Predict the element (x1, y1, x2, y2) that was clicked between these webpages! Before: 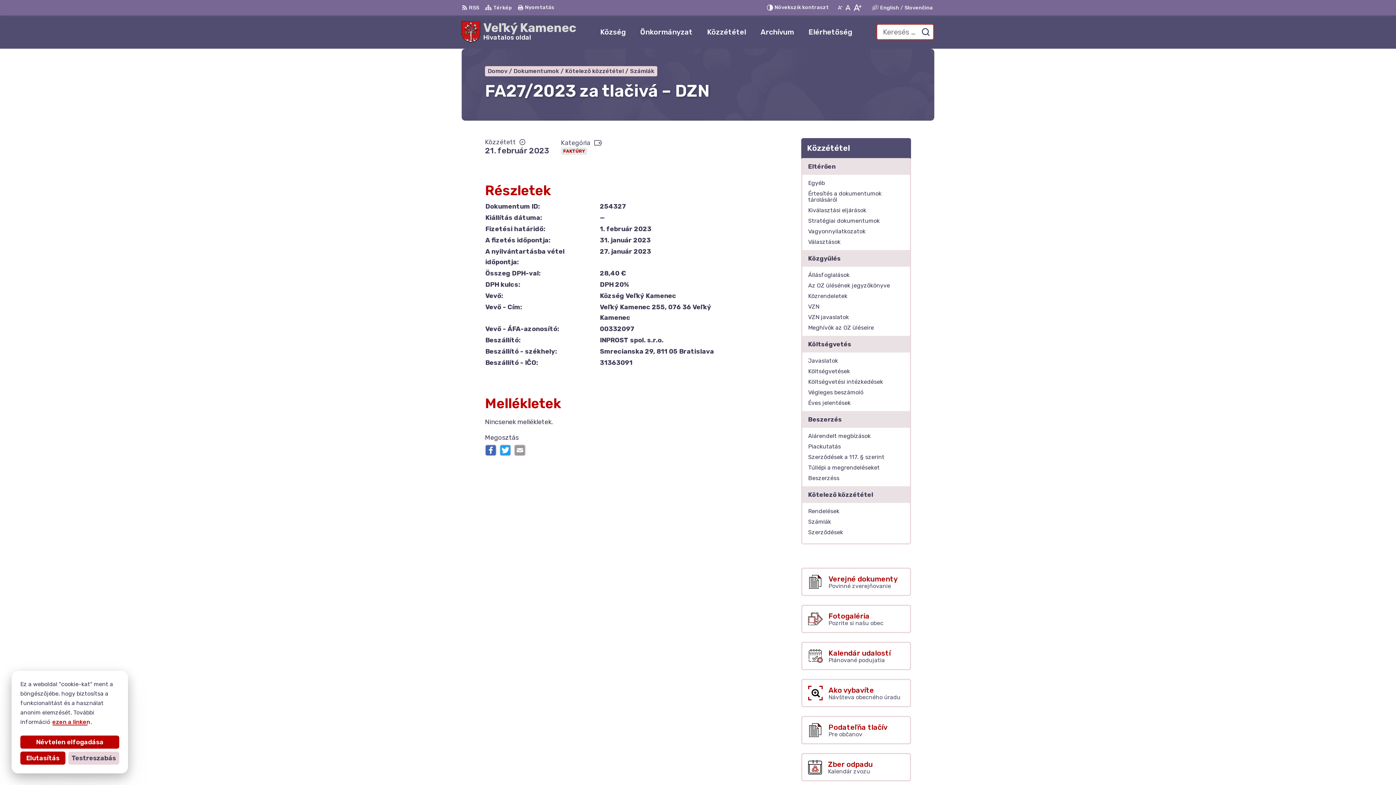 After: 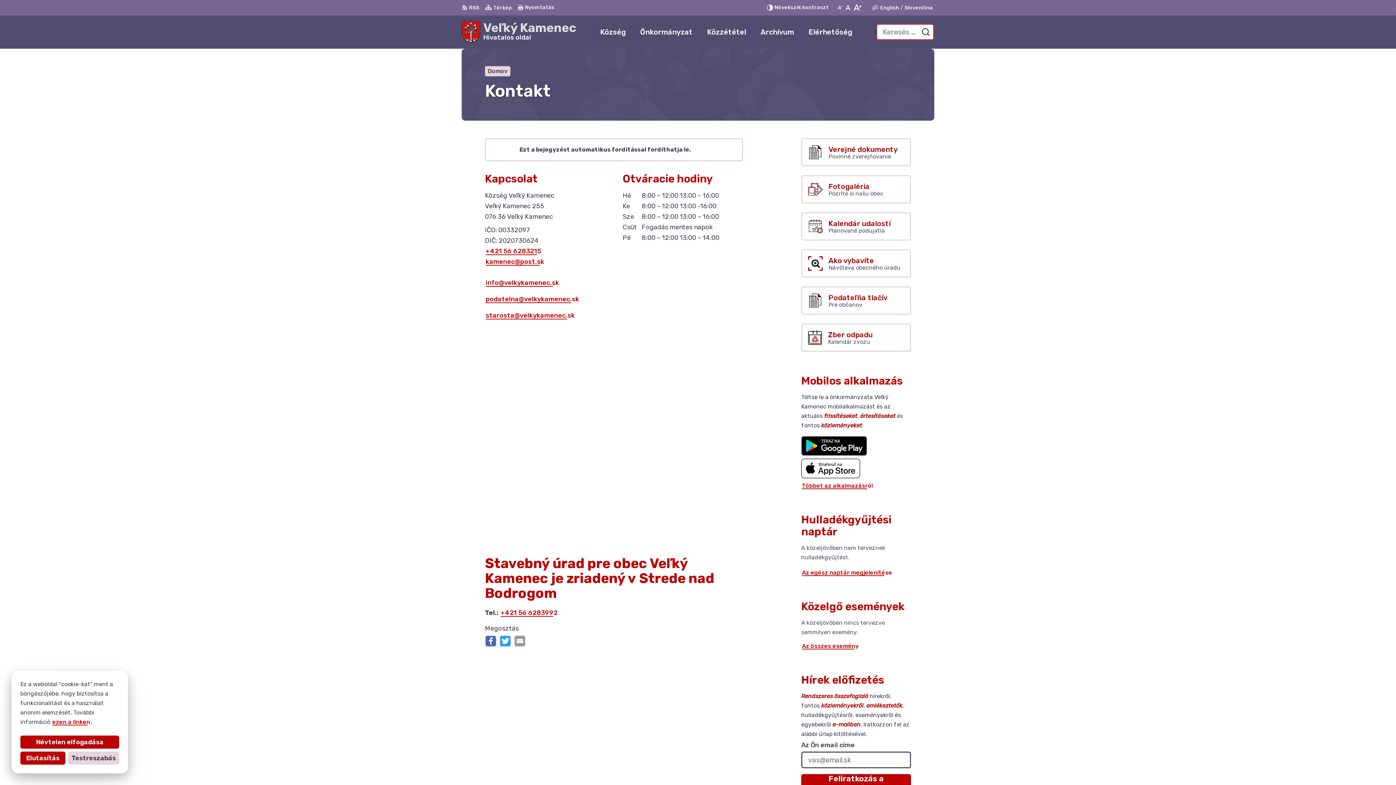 Action: label: Elérhetőség bbox: (808, 21, 852, 42)